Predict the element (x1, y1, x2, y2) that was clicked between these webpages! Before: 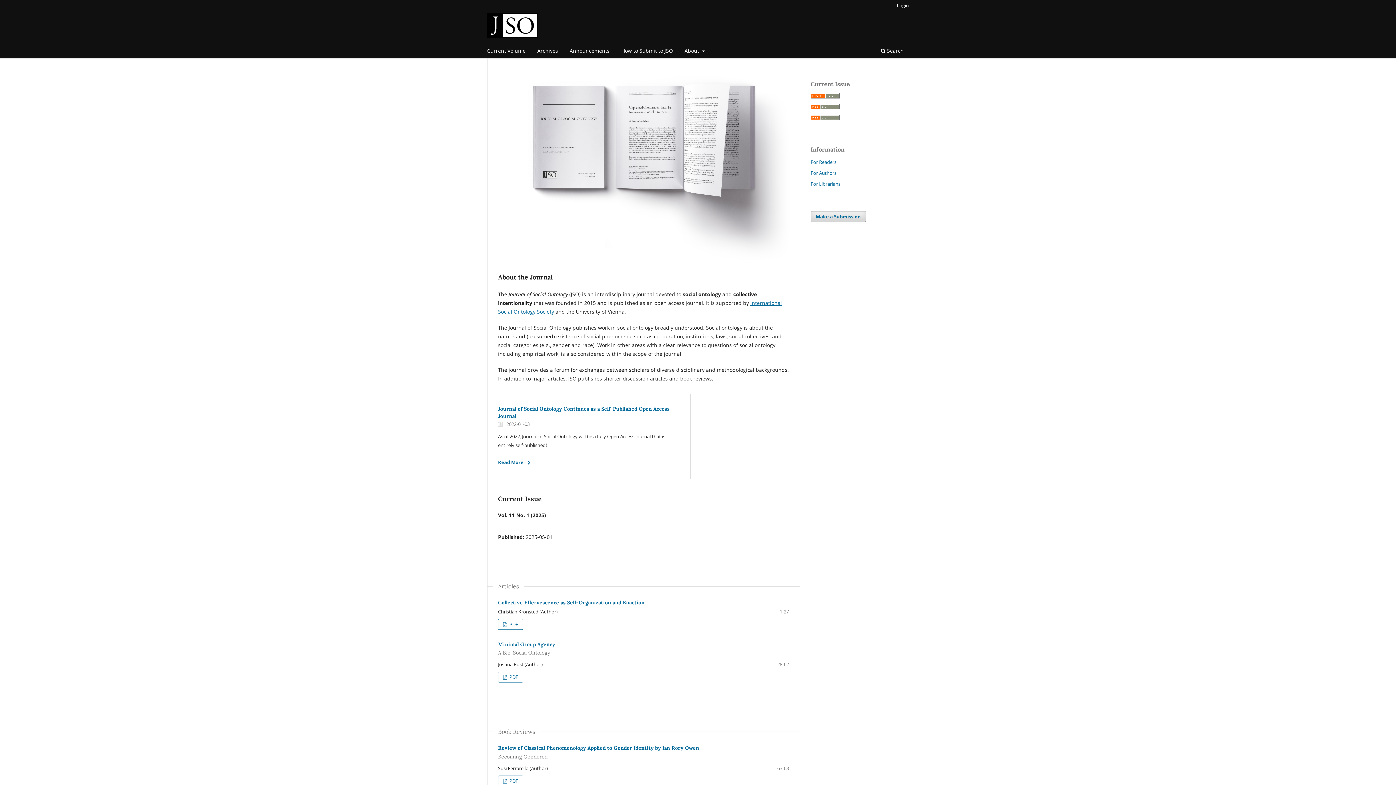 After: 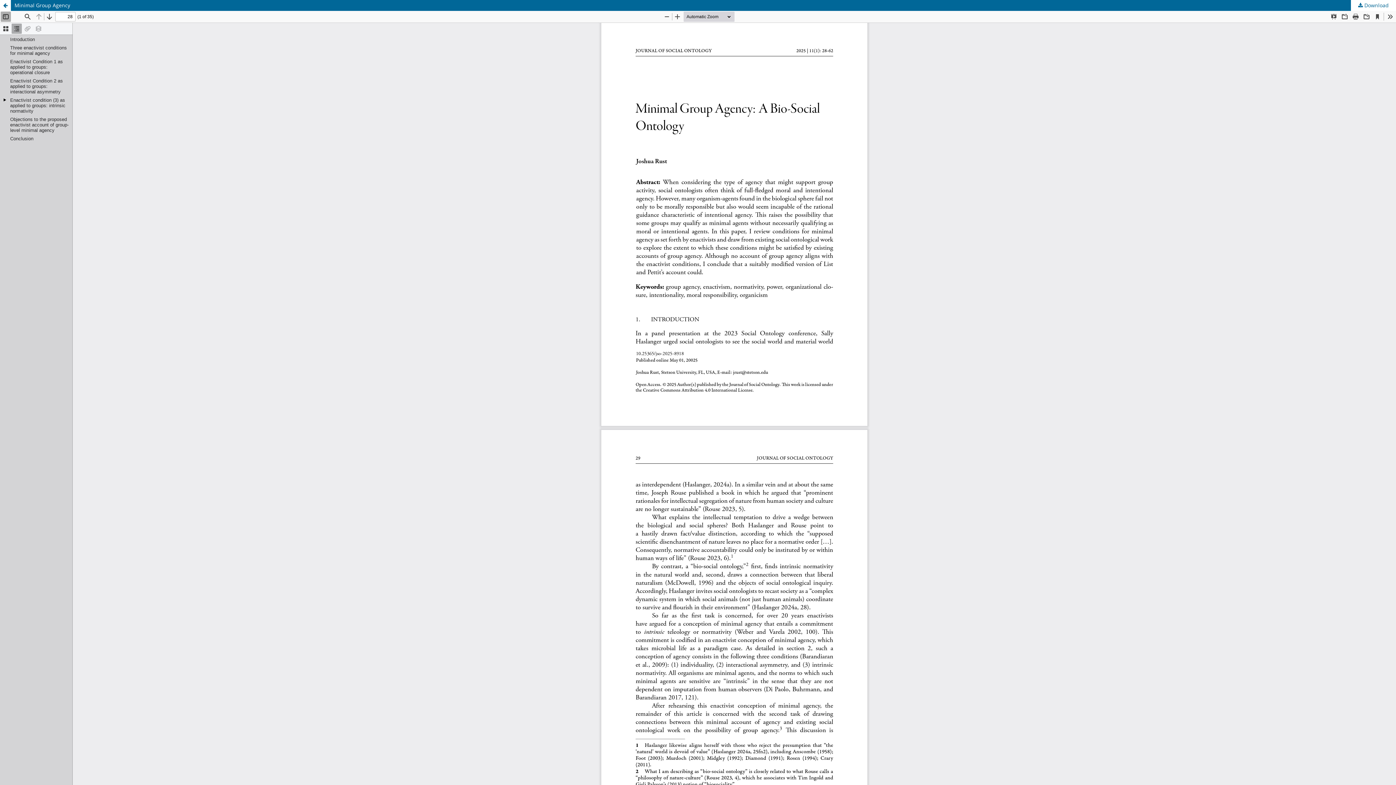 Action: bbox: (498, 672, 523, 682) label:  PDF